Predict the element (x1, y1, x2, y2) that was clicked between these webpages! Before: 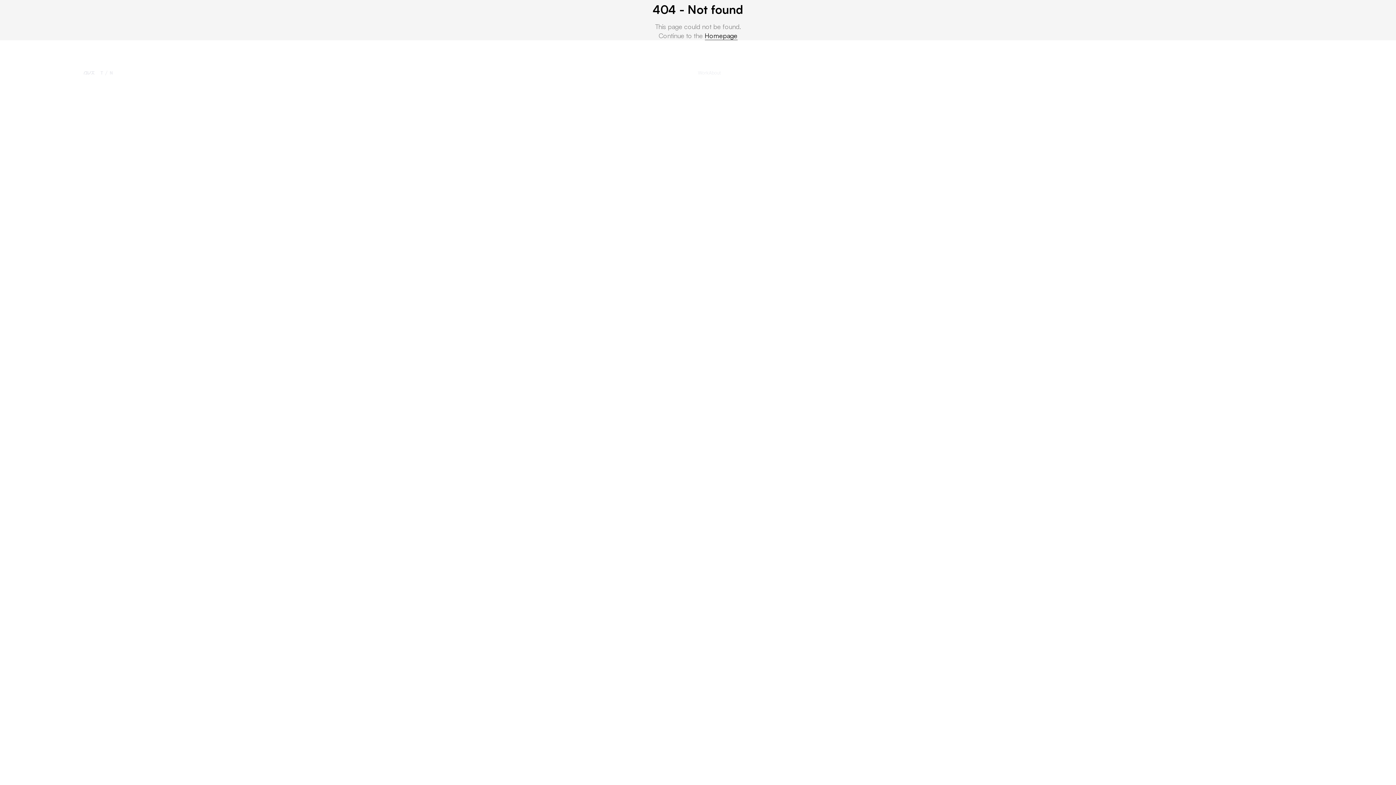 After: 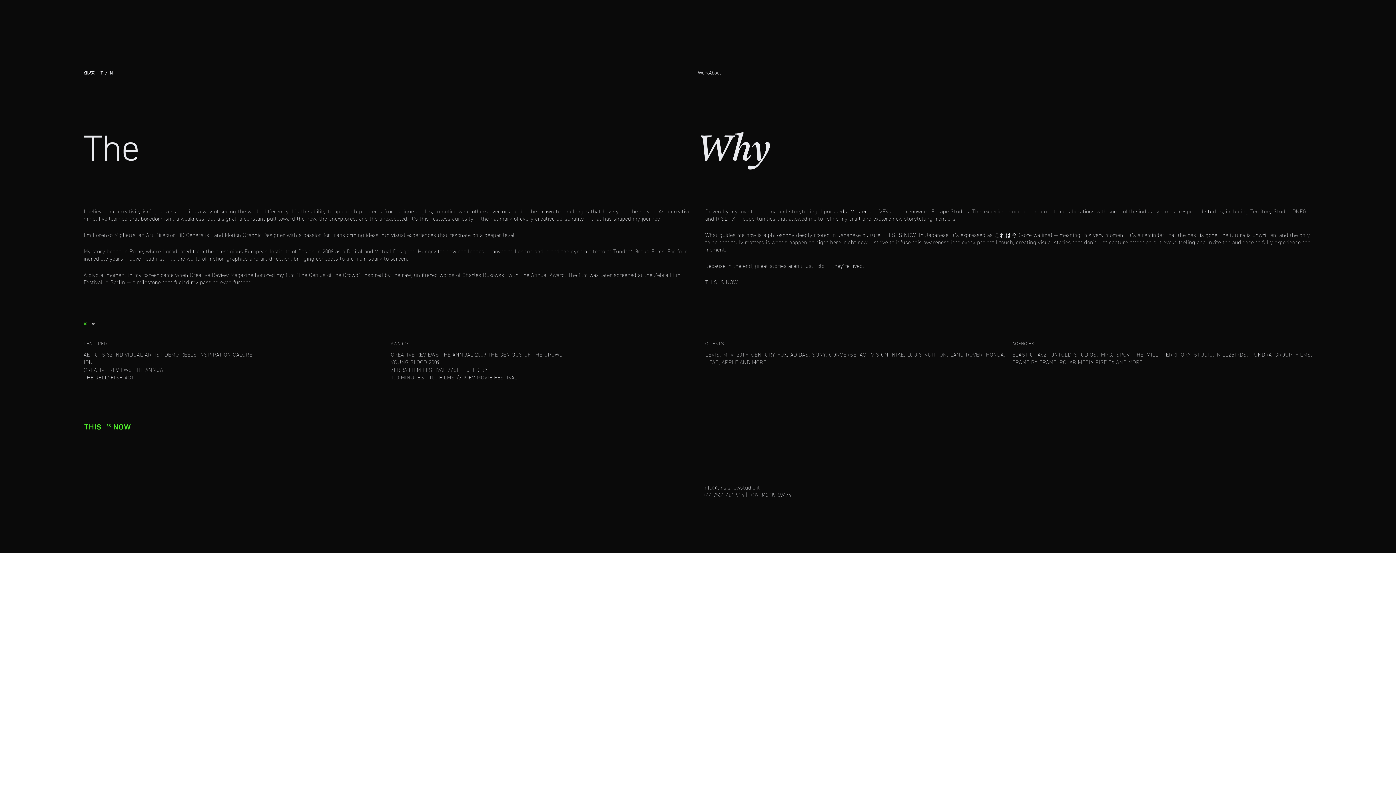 Action: bbox: (709, 69, 721, 76) label: About